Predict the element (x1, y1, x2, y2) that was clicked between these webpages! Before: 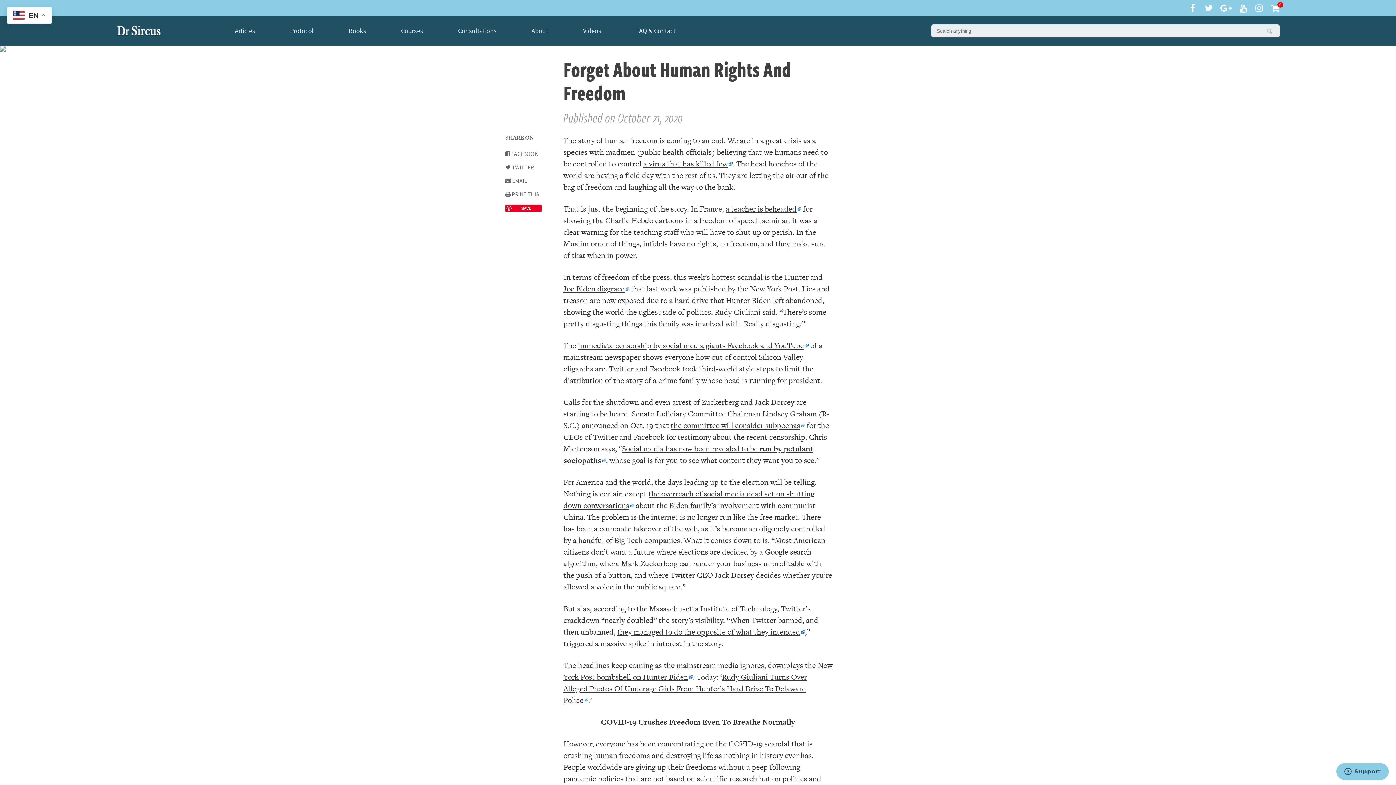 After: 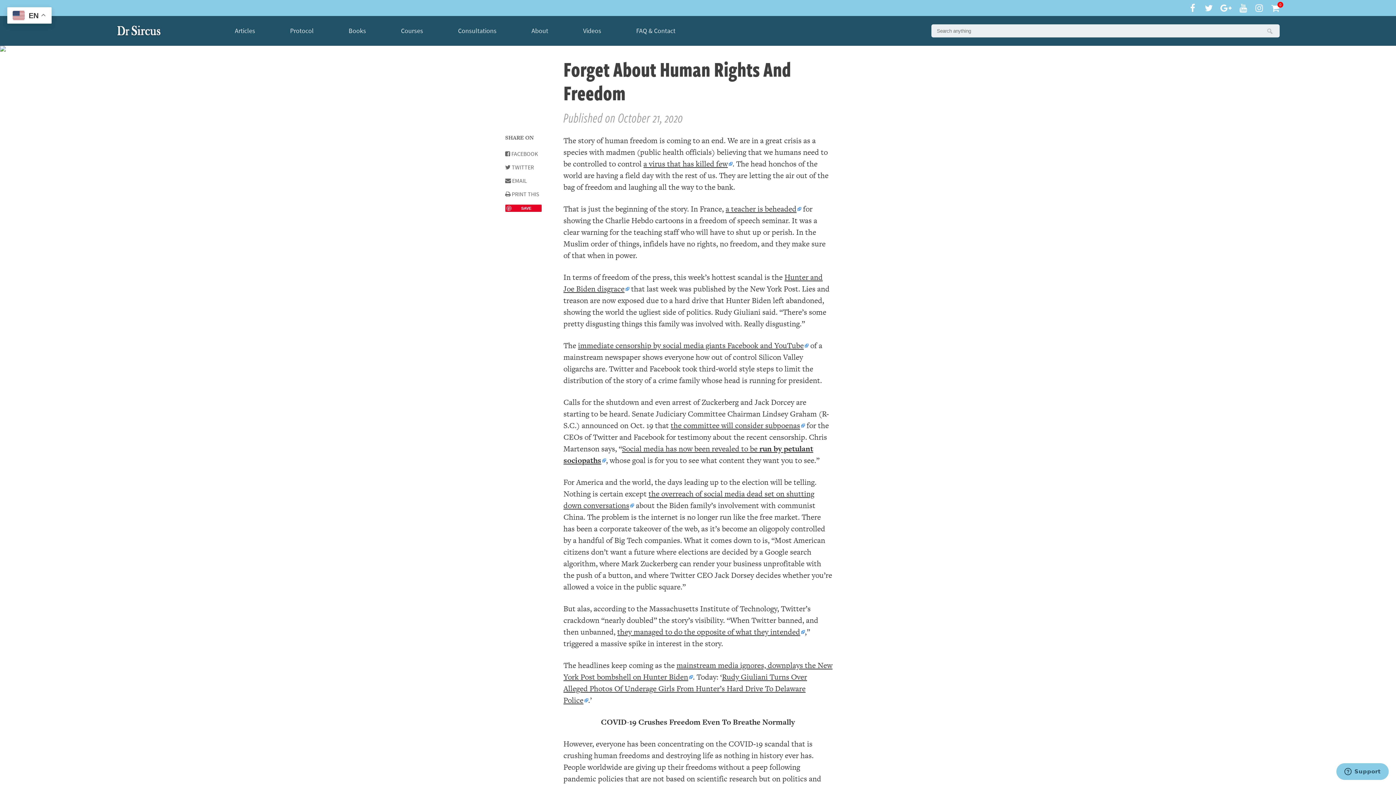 Action: bbox: (505, 164, 541, 170) label:  TWITTER